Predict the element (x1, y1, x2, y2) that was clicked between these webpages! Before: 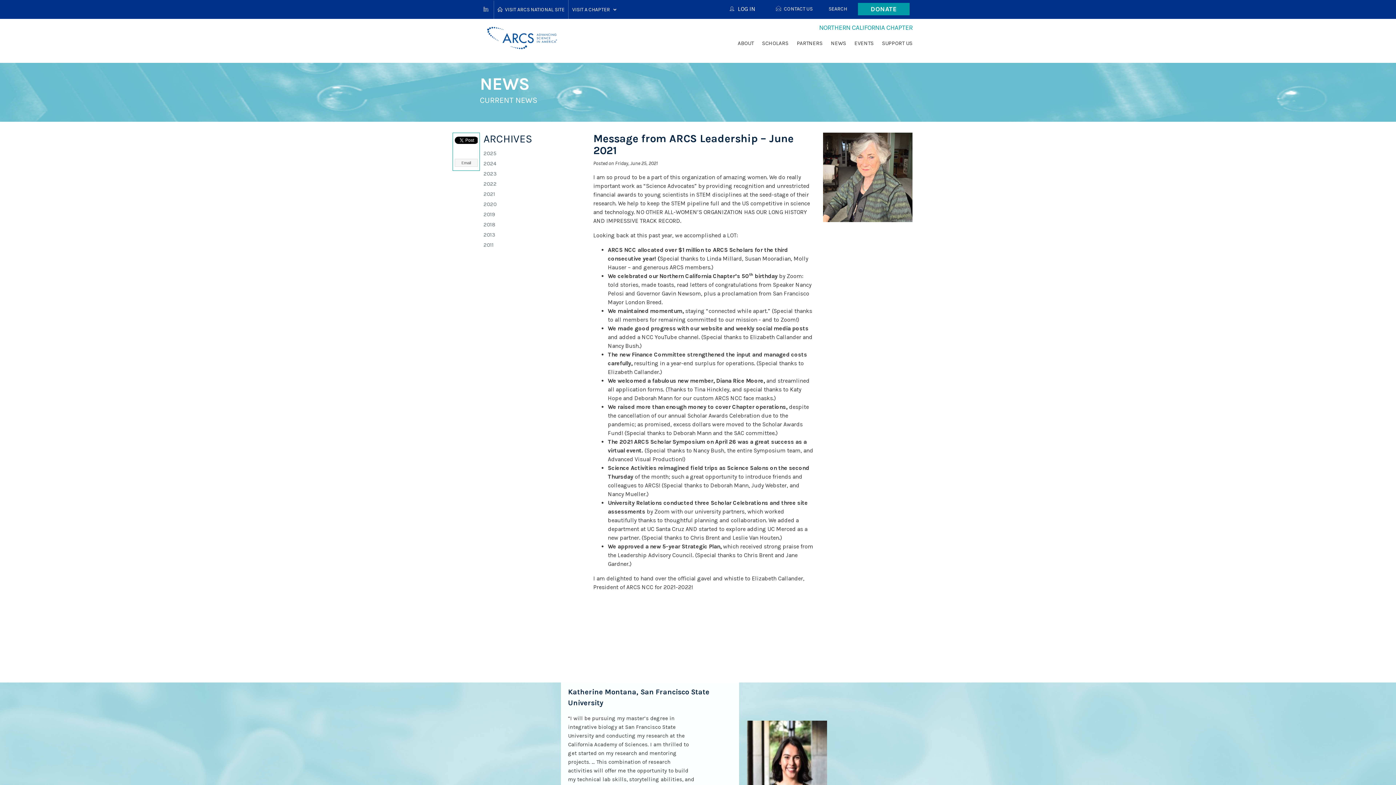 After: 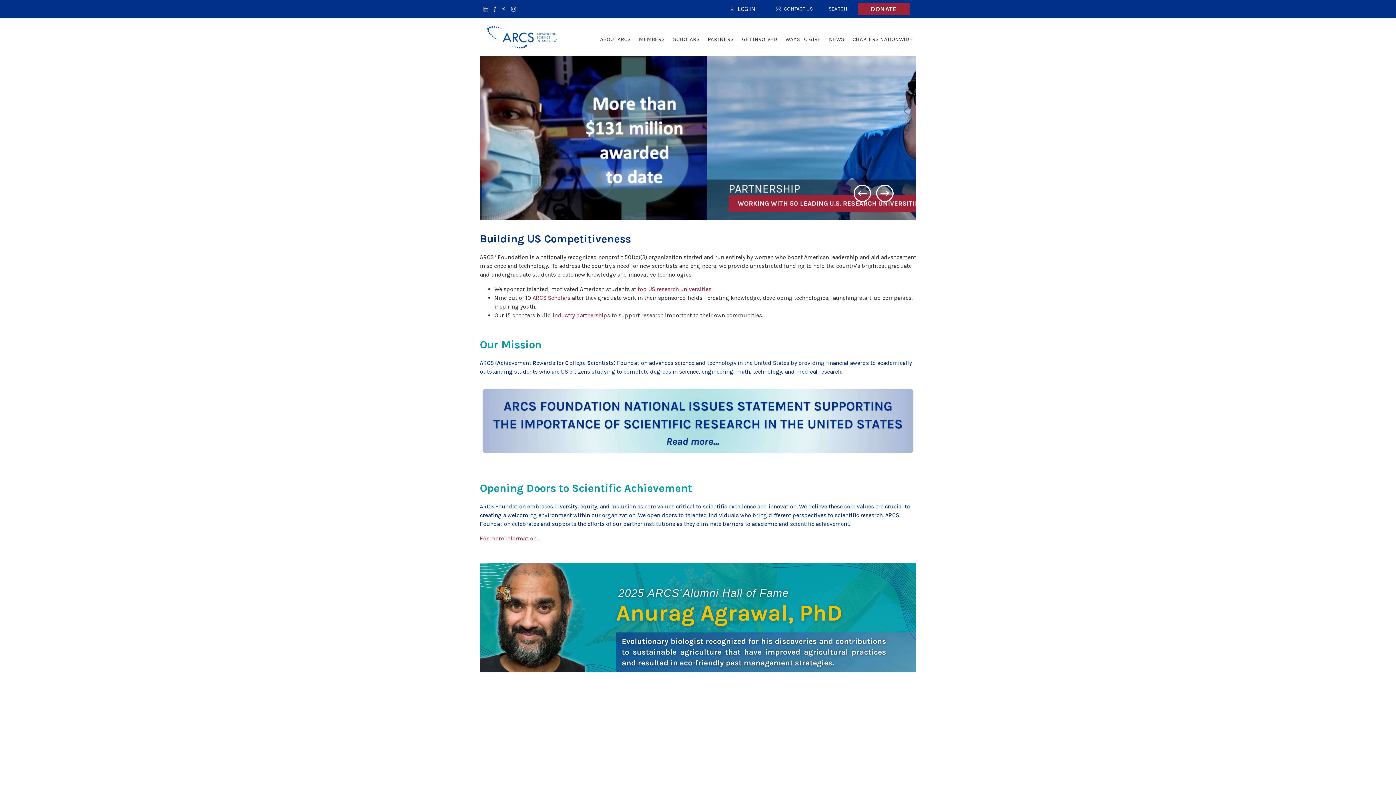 Action: label: VISIT ARCS NATIONAL SITE bbox: (493, 0, 568, 18)